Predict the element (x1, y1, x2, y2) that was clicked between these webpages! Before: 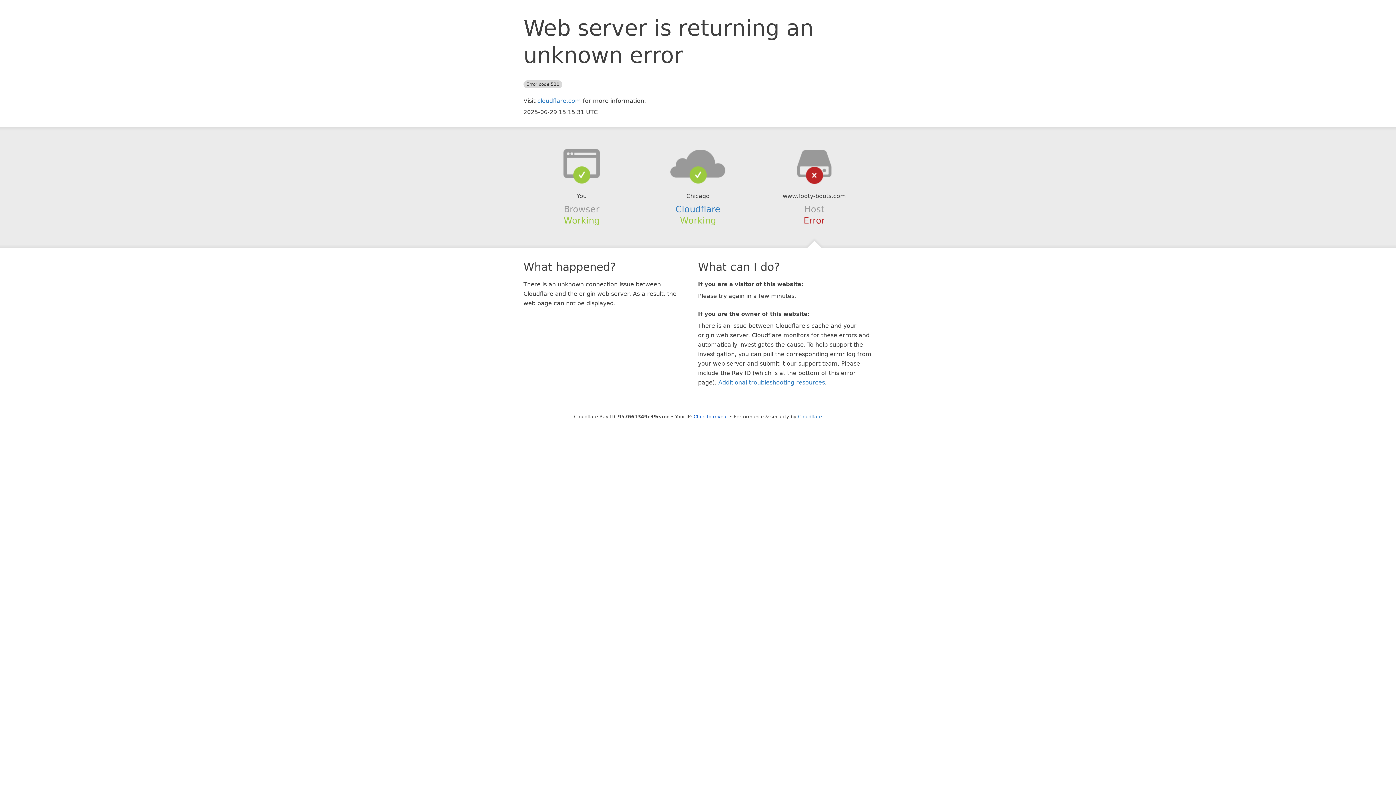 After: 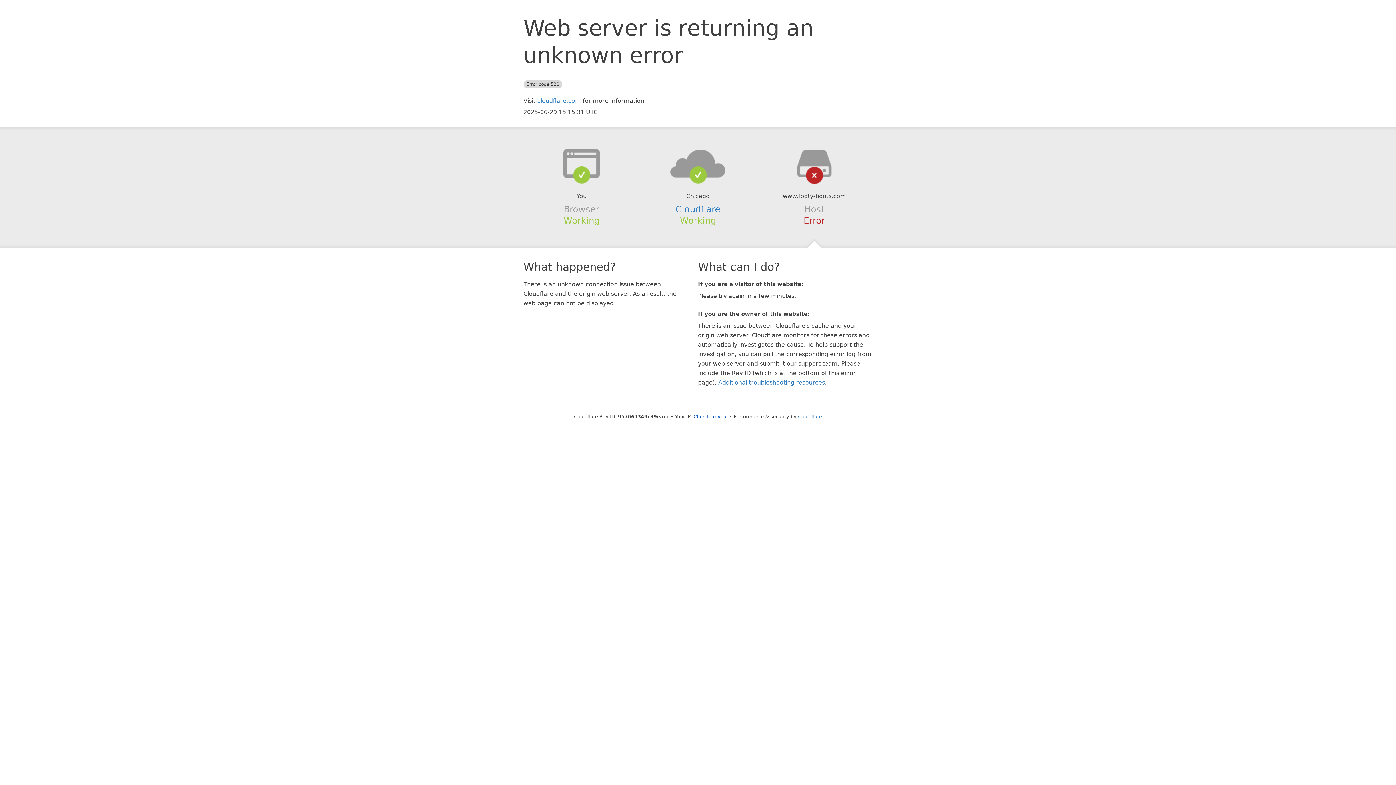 Action: bbox: (639, 148, 756, 178)